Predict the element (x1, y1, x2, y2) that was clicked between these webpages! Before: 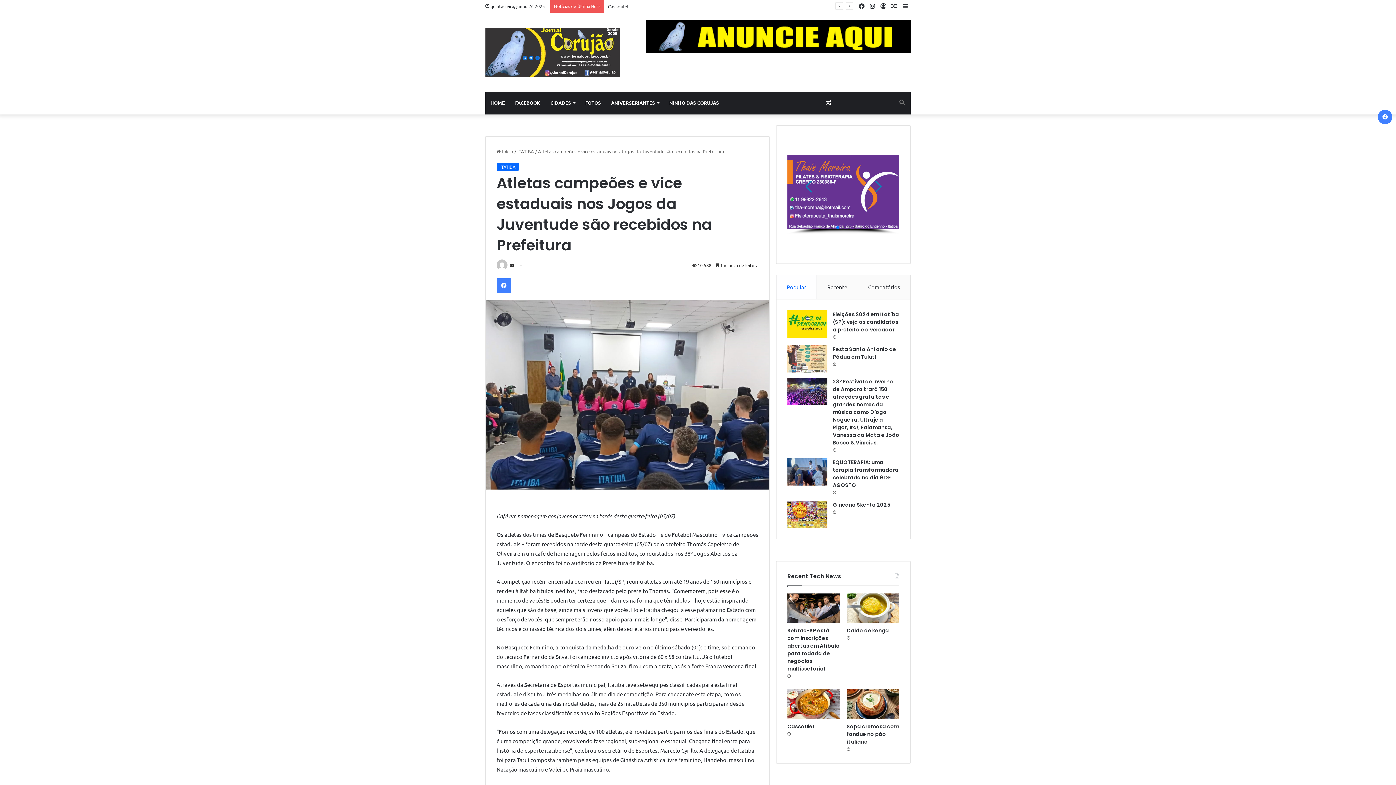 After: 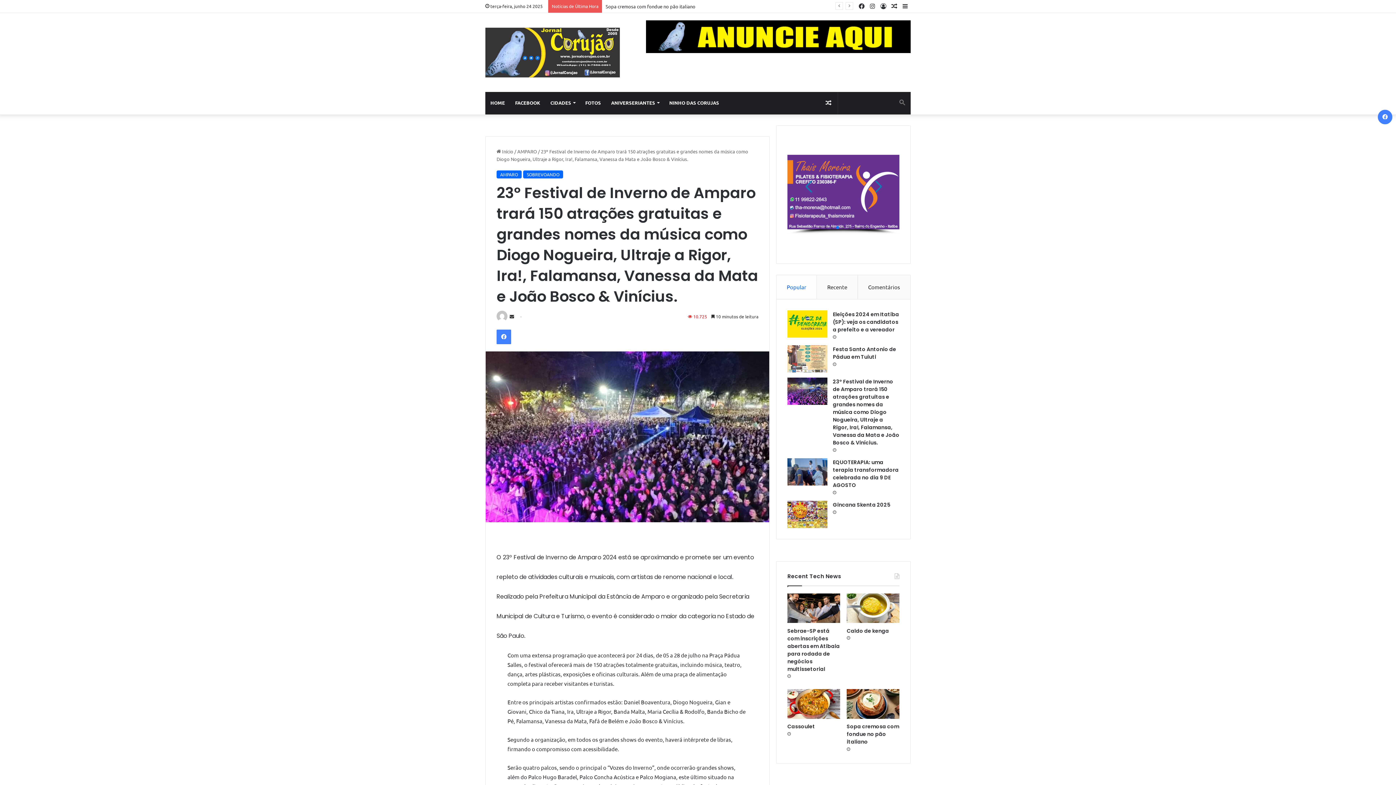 Action: label: 23º Festival de Inverno de Amparo trará 150 atrações gratuitas e grandes nomes da música como Diogo Nogueira, Ultraje a Rigor, Ira!, Falamansa, Vanessa da Mata e João Bosco & Vinícius. bbox: (833, 378, 899, 446)